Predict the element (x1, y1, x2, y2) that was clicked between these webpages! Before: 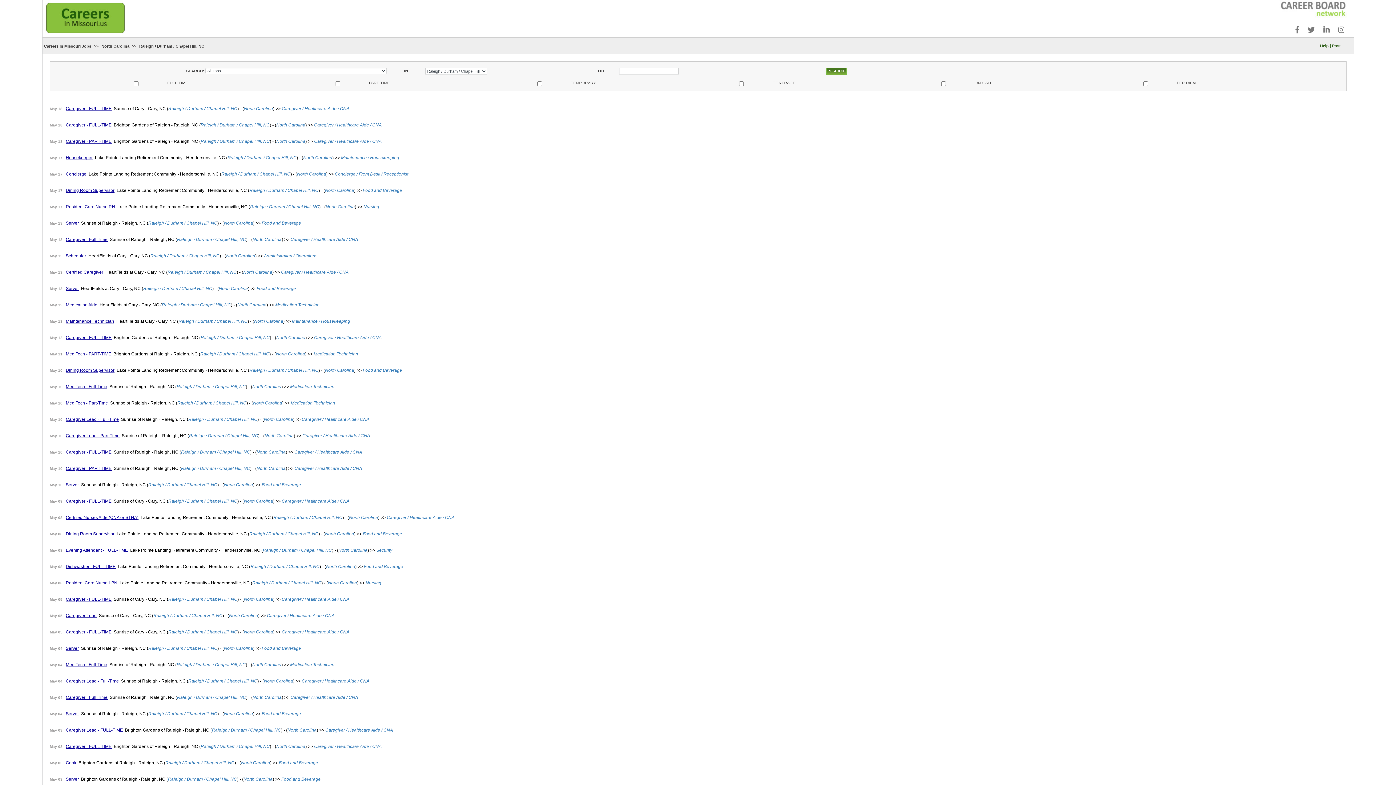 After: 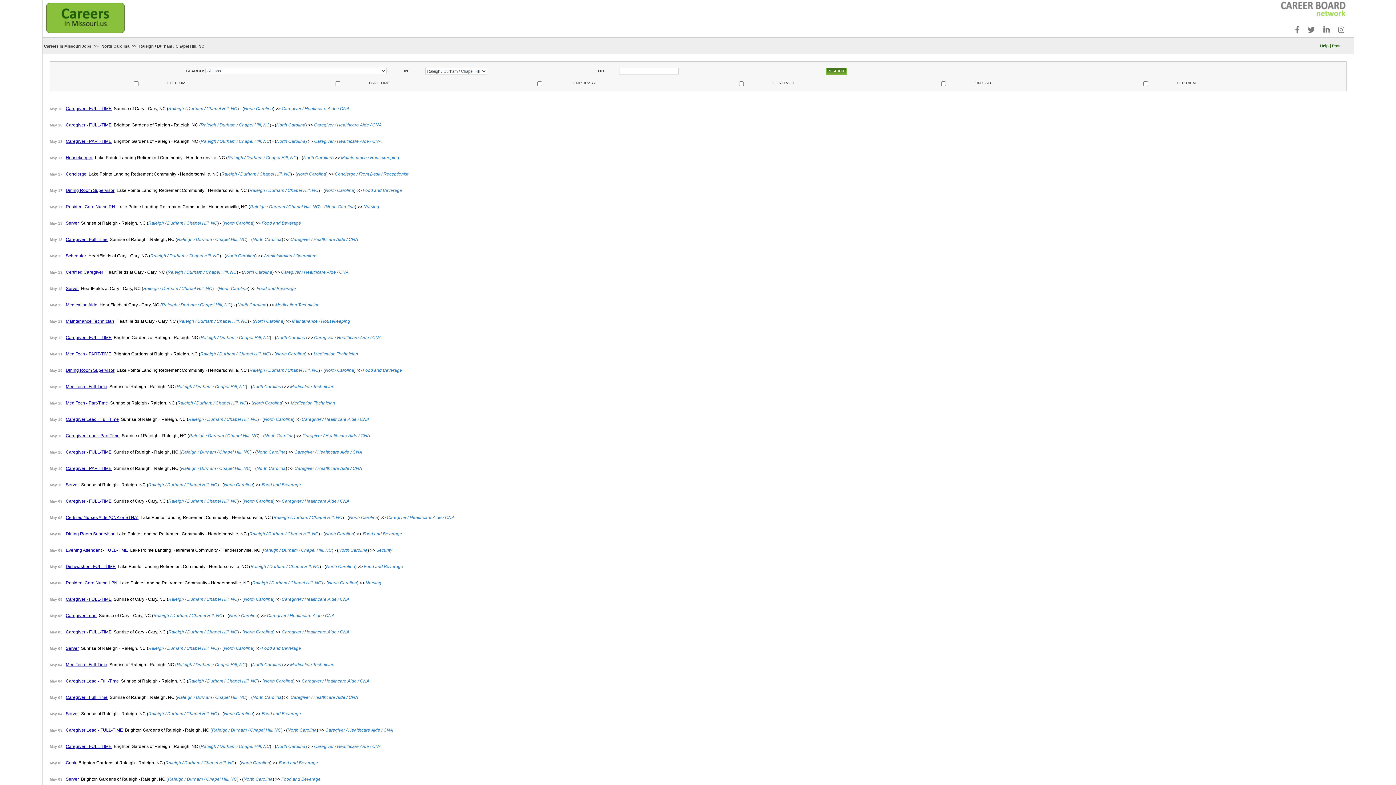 Action: bbox: (148, 646, 217, 651) label: Raleigh / Durham / Chapel Hill, NC